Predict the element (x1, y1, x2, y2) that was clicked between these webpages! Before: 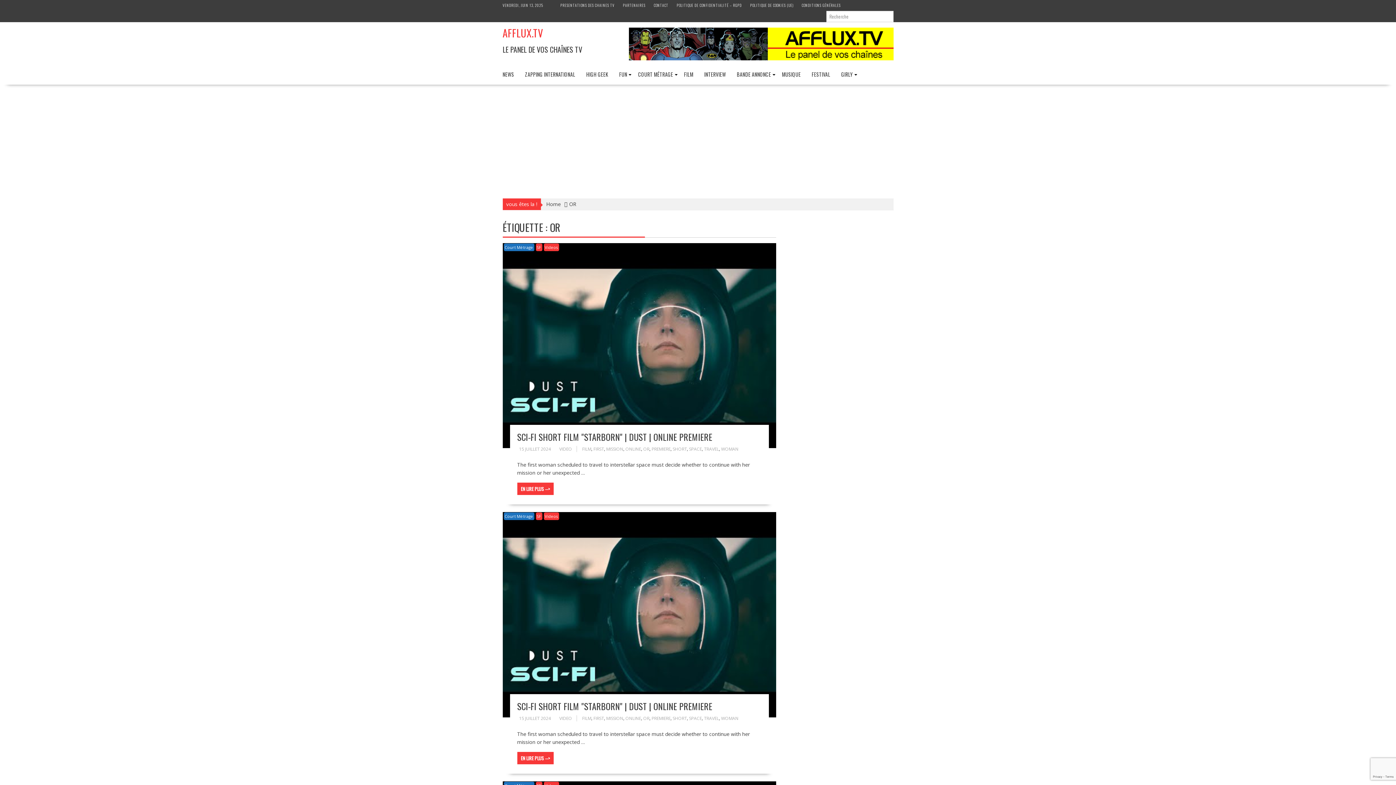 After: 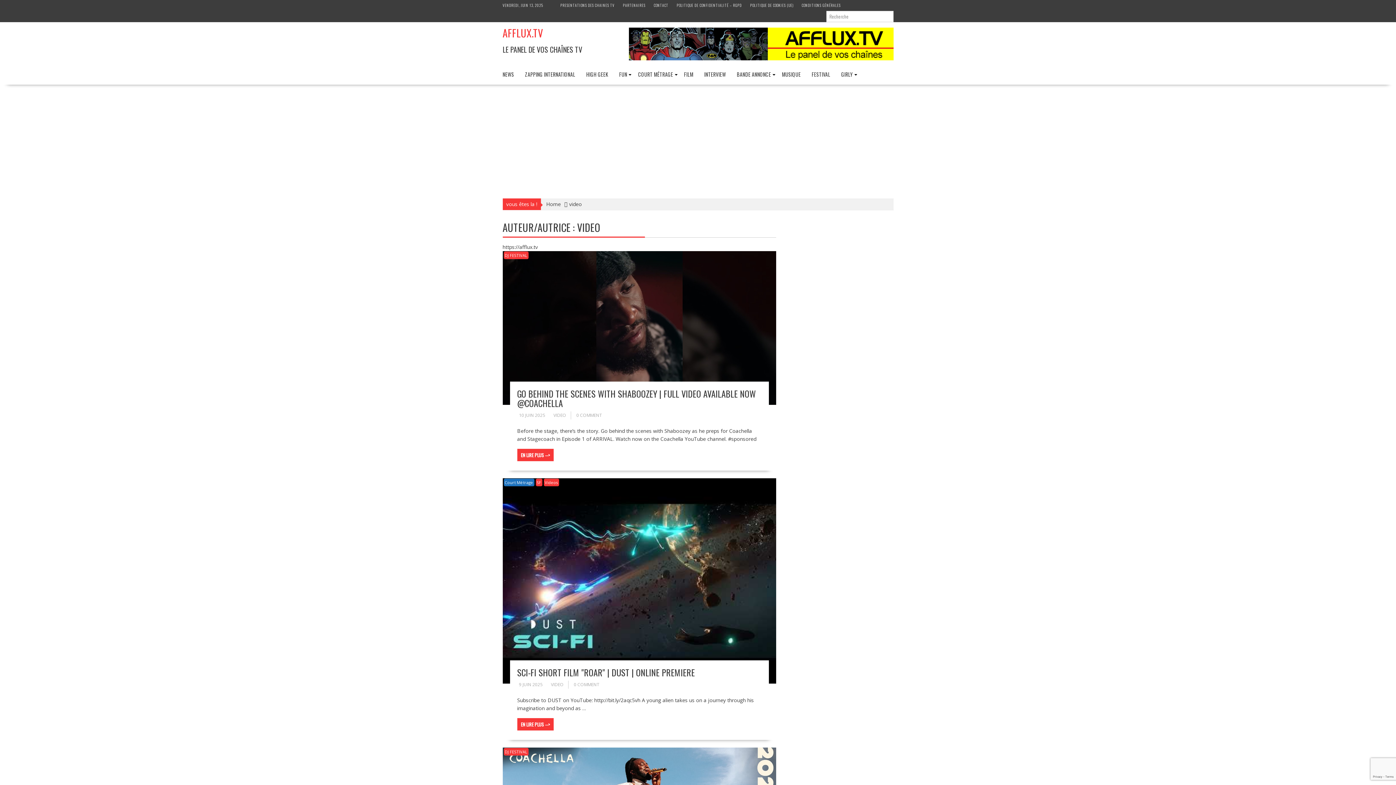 Action: bbox: (557, 446, 572, 452) label: VIDEO